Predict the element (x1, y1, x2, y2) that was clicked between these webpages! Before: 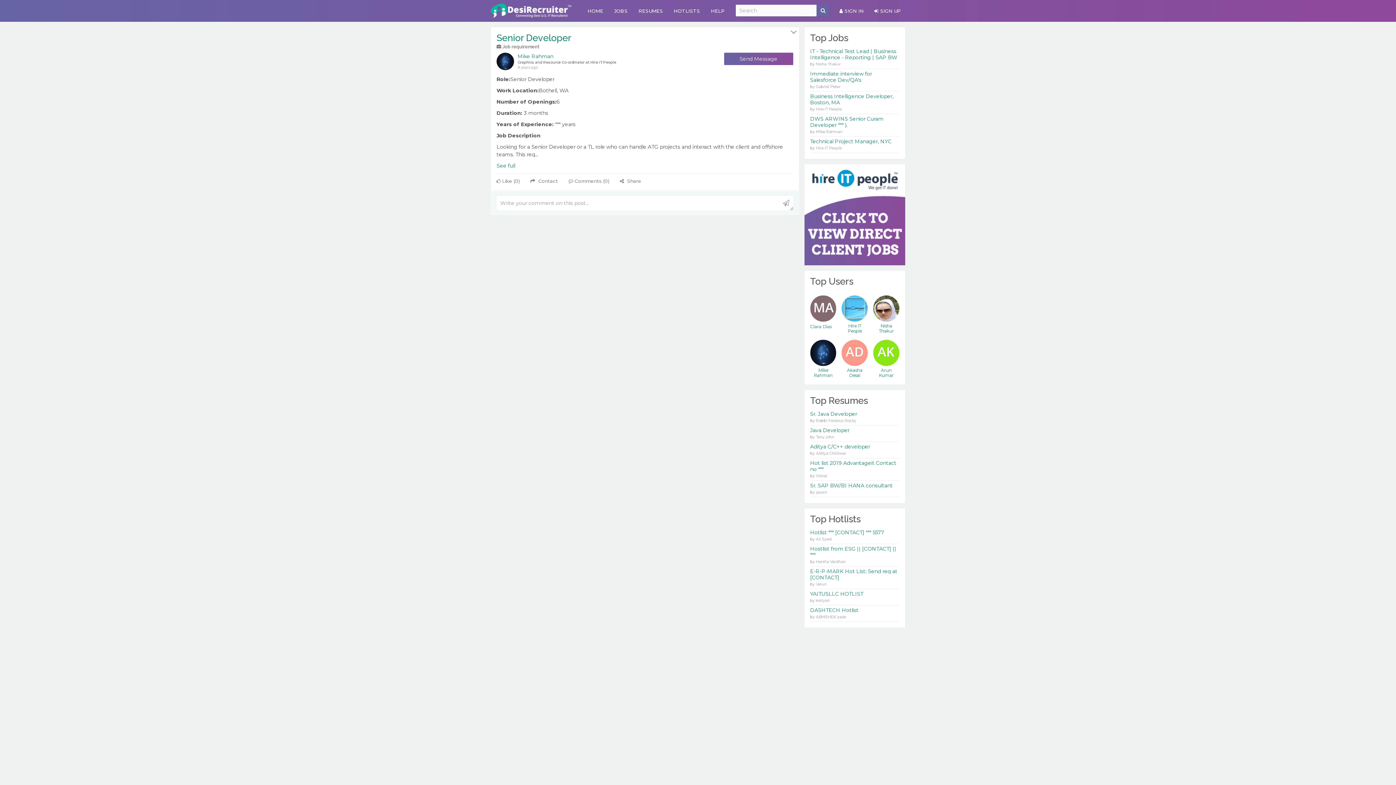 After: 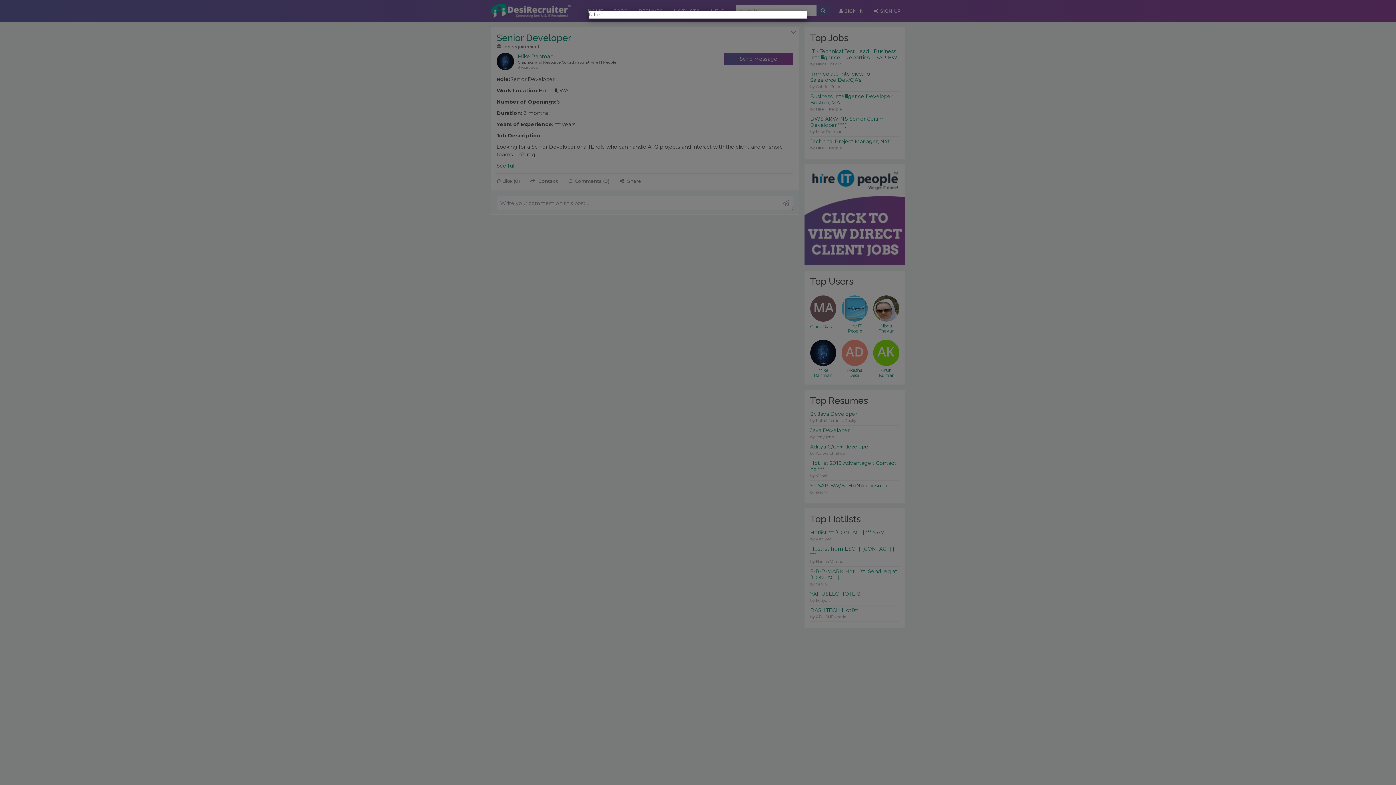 Action: label:  Contact bbox: (530, 178, 558, 184)